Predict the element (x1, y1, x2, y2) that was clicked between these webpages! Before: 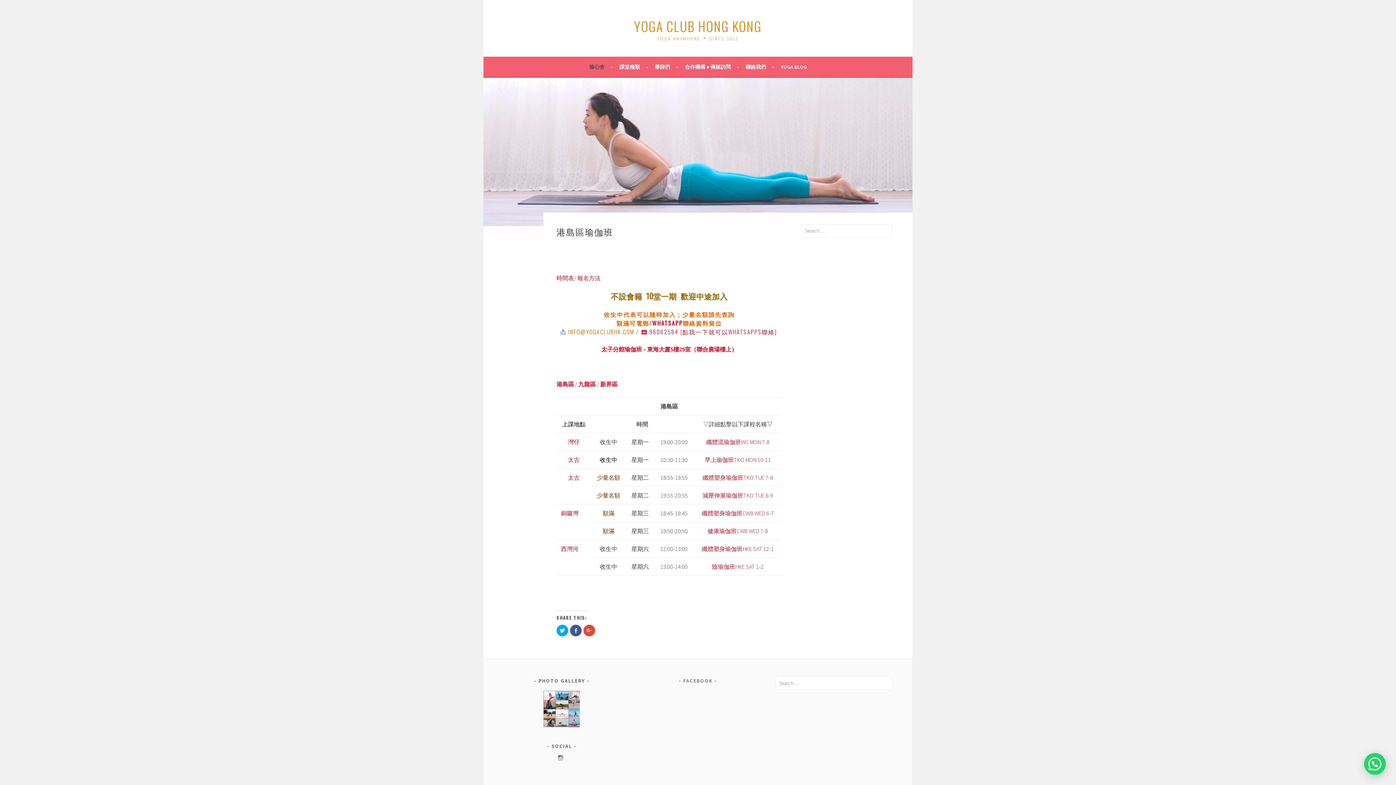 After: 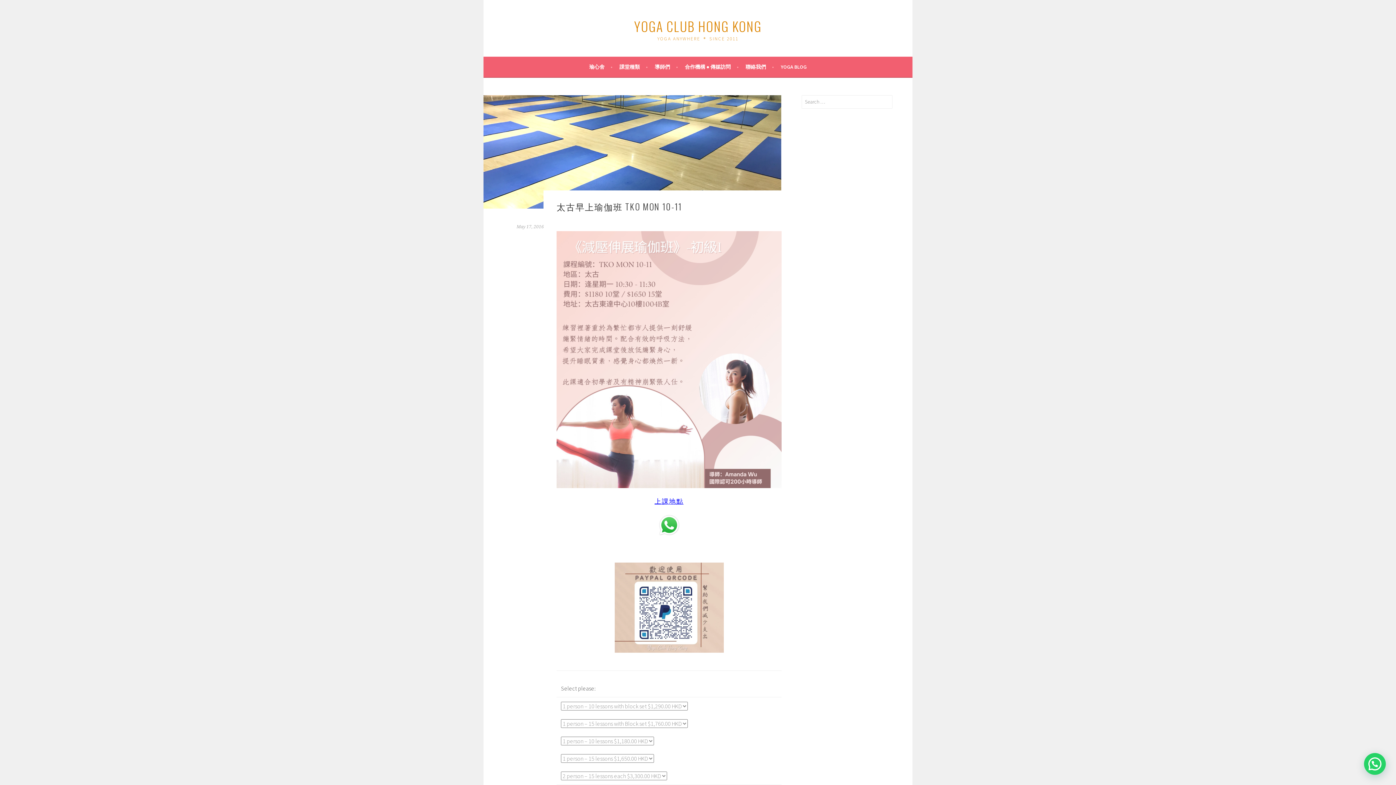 Action: label: 早上瑜伽班TKO MON 10-11 bbox: (704, 456, 771, 463)